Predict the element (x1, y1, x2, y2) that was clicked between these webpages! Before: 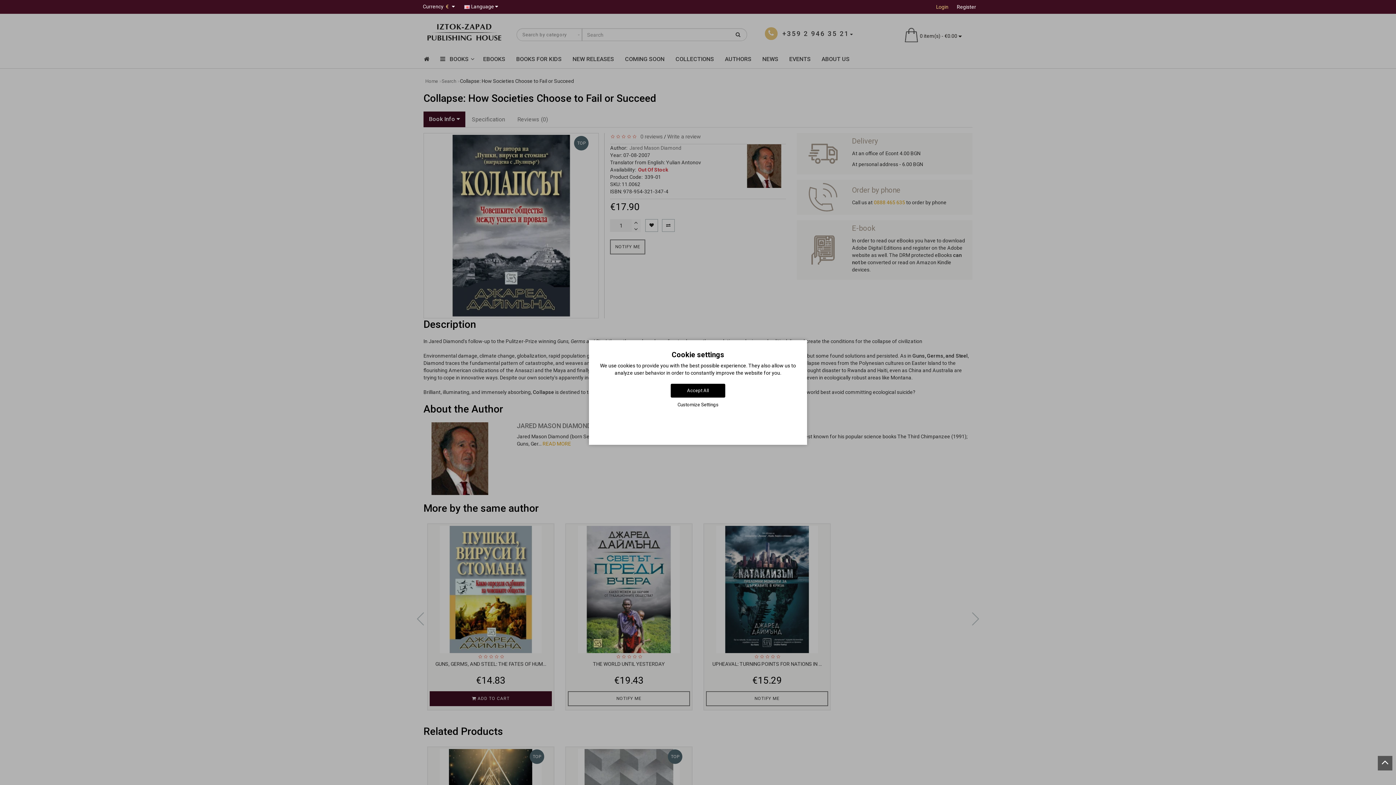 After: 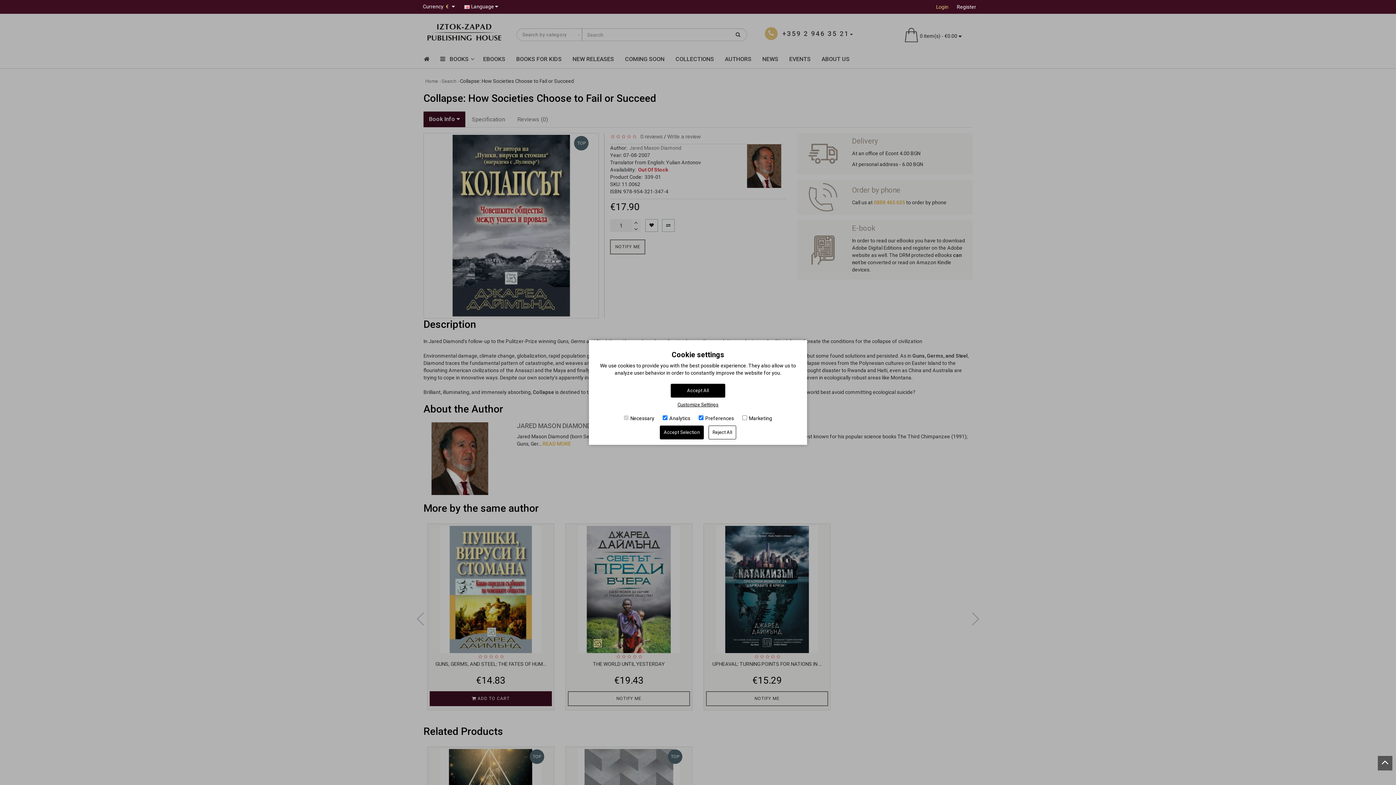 Action: label: Customize Settings bbox: (677, 401, 718, 408)